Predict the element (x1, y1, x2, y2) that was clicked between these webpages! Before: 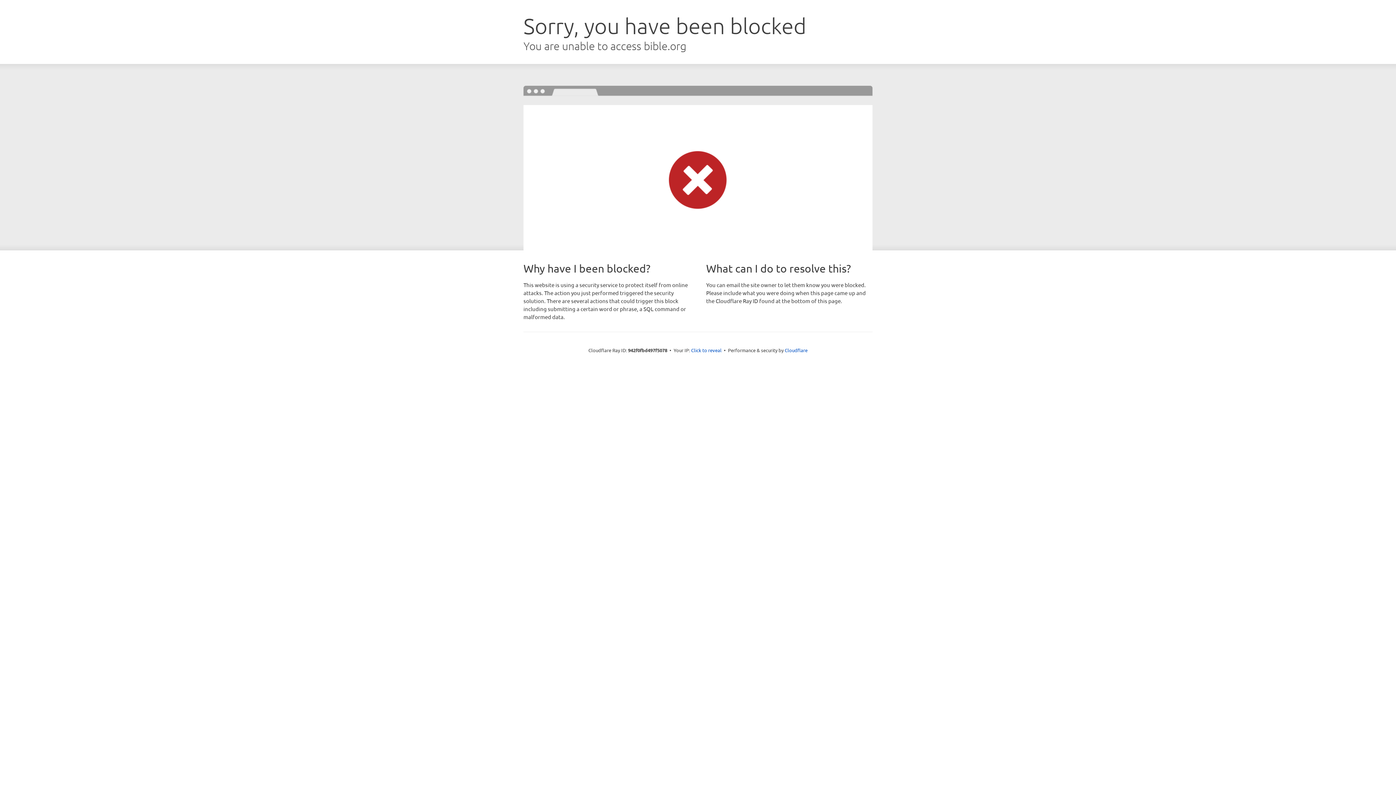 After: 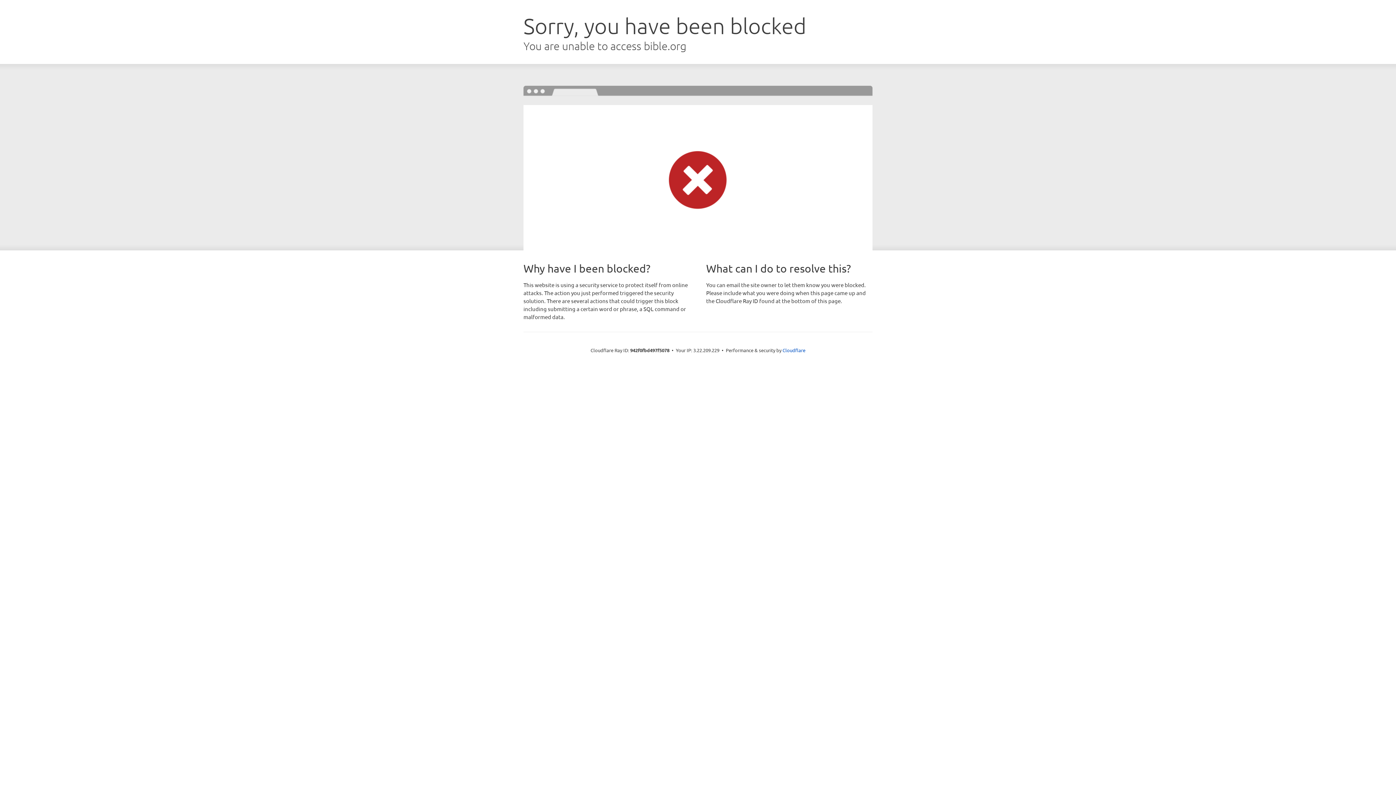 Action: bbox: (691, 346, 721, 353) label: Click to reveal